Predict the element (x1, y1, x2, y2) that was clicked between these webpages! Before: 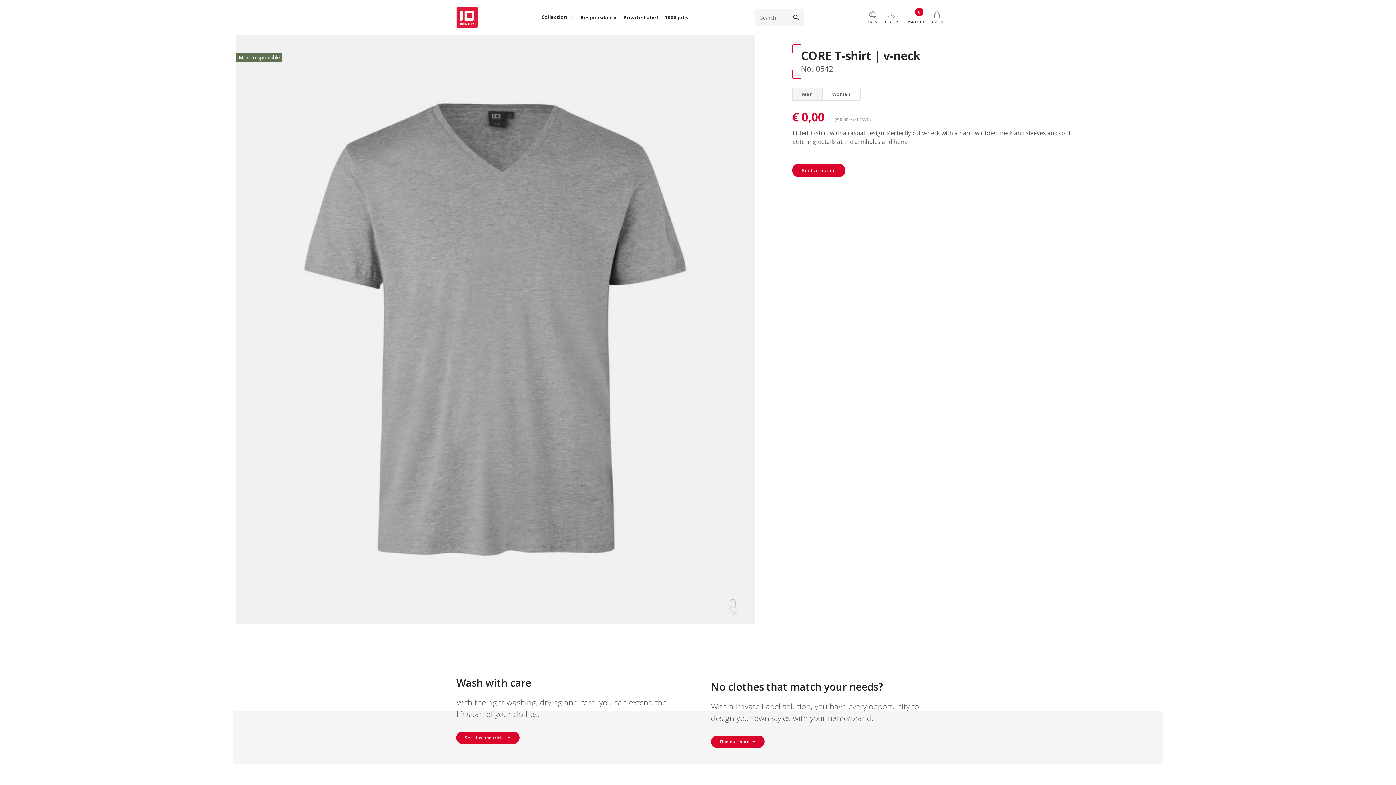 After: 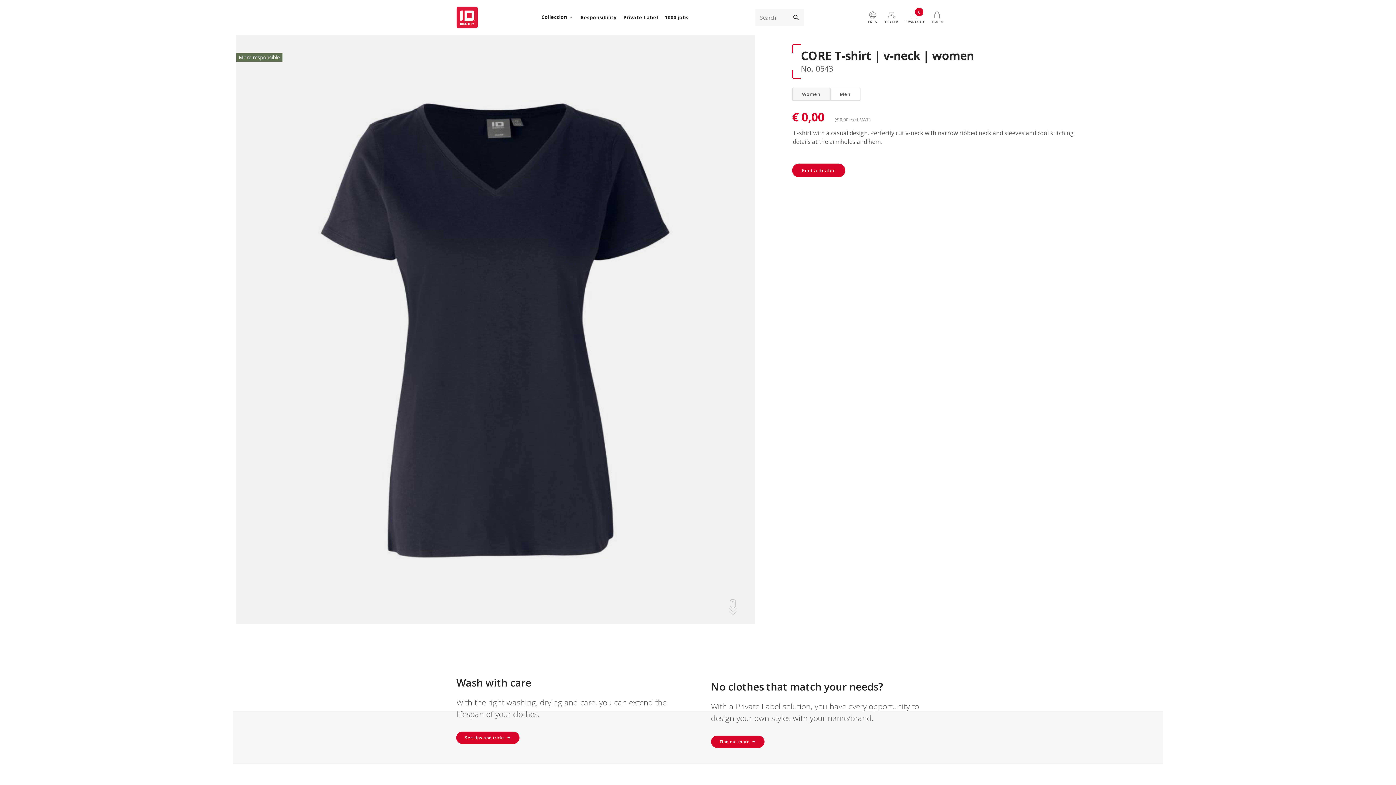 Action: label: Women bbox: (822, 87, 860, 101)